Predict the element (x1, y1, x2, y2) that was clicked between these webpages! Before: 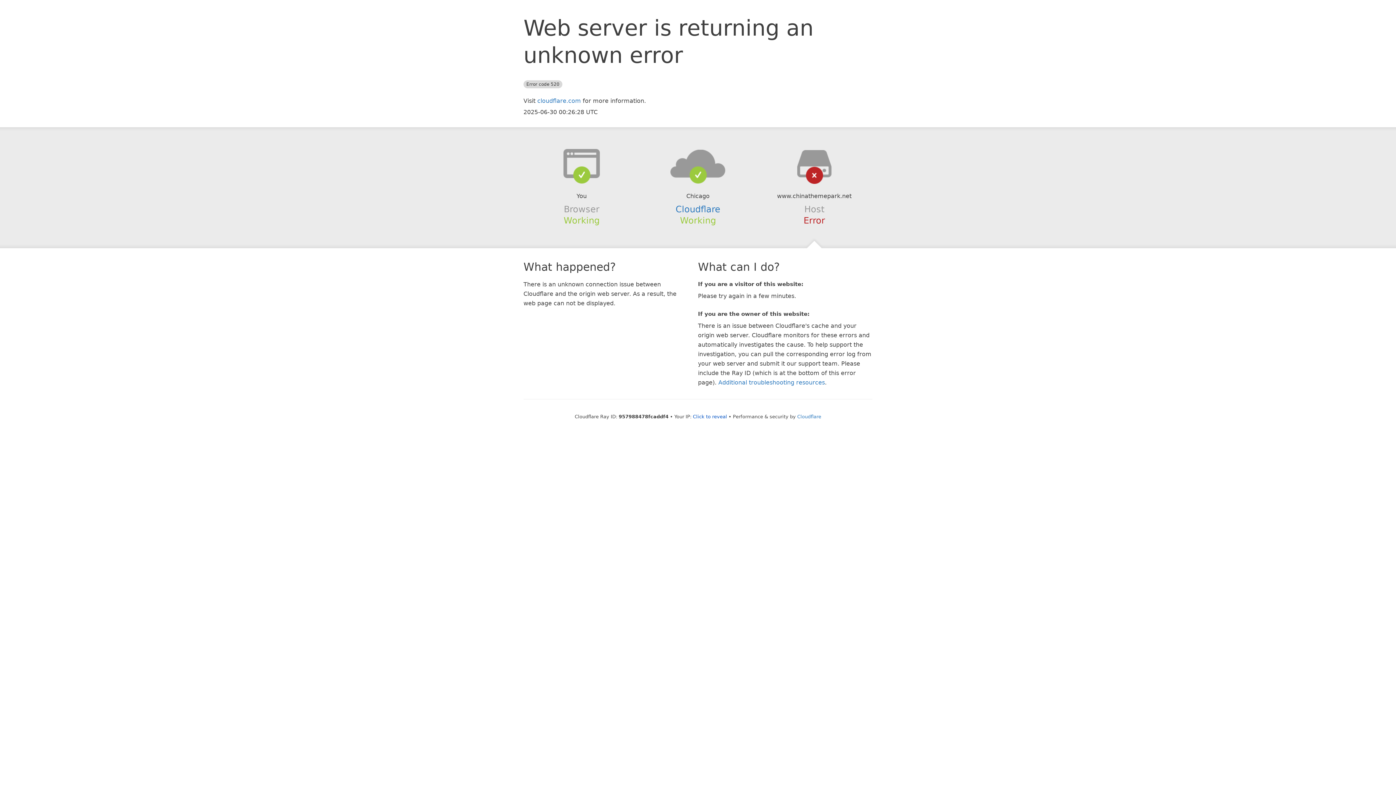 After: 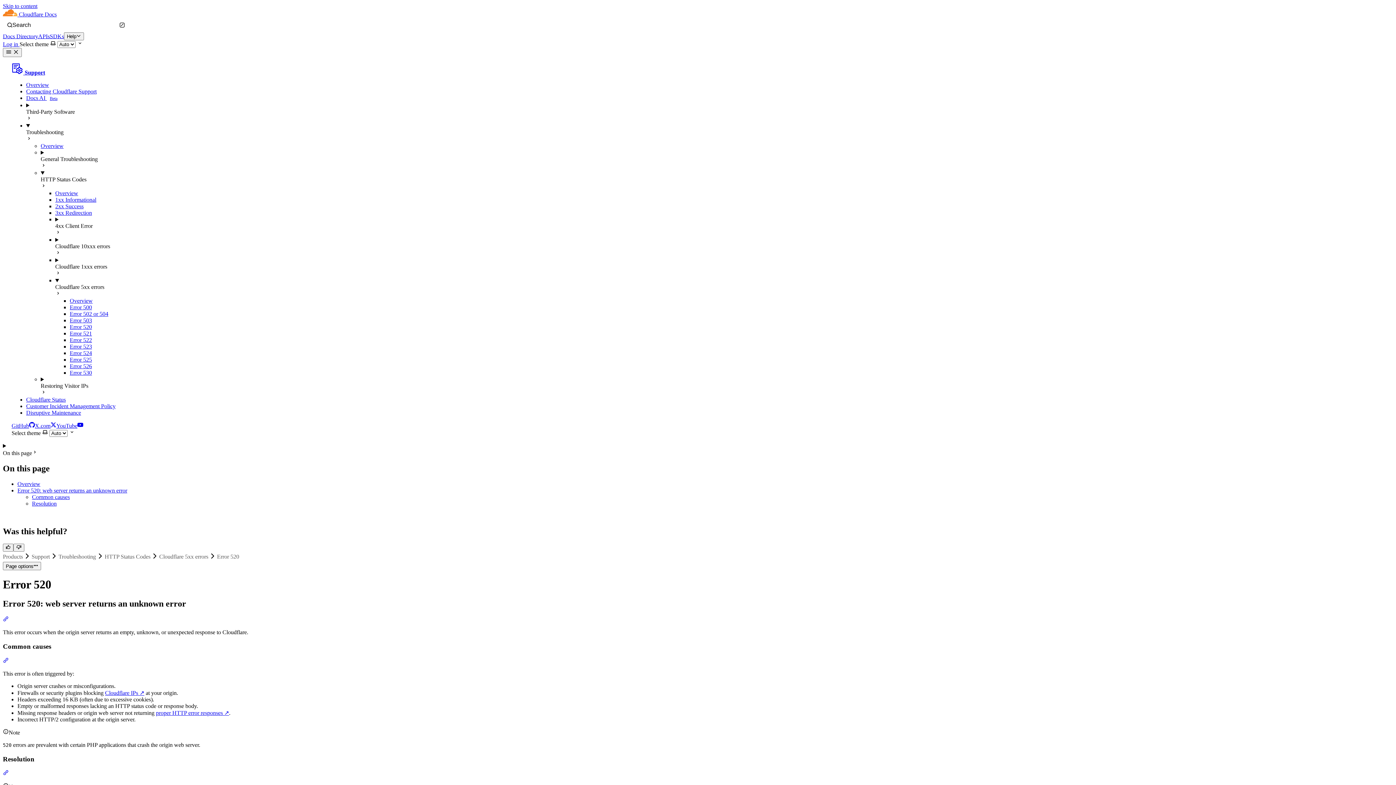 Action: bbox: (718, 379, 825, 386) label: Additional troubleshooting resources